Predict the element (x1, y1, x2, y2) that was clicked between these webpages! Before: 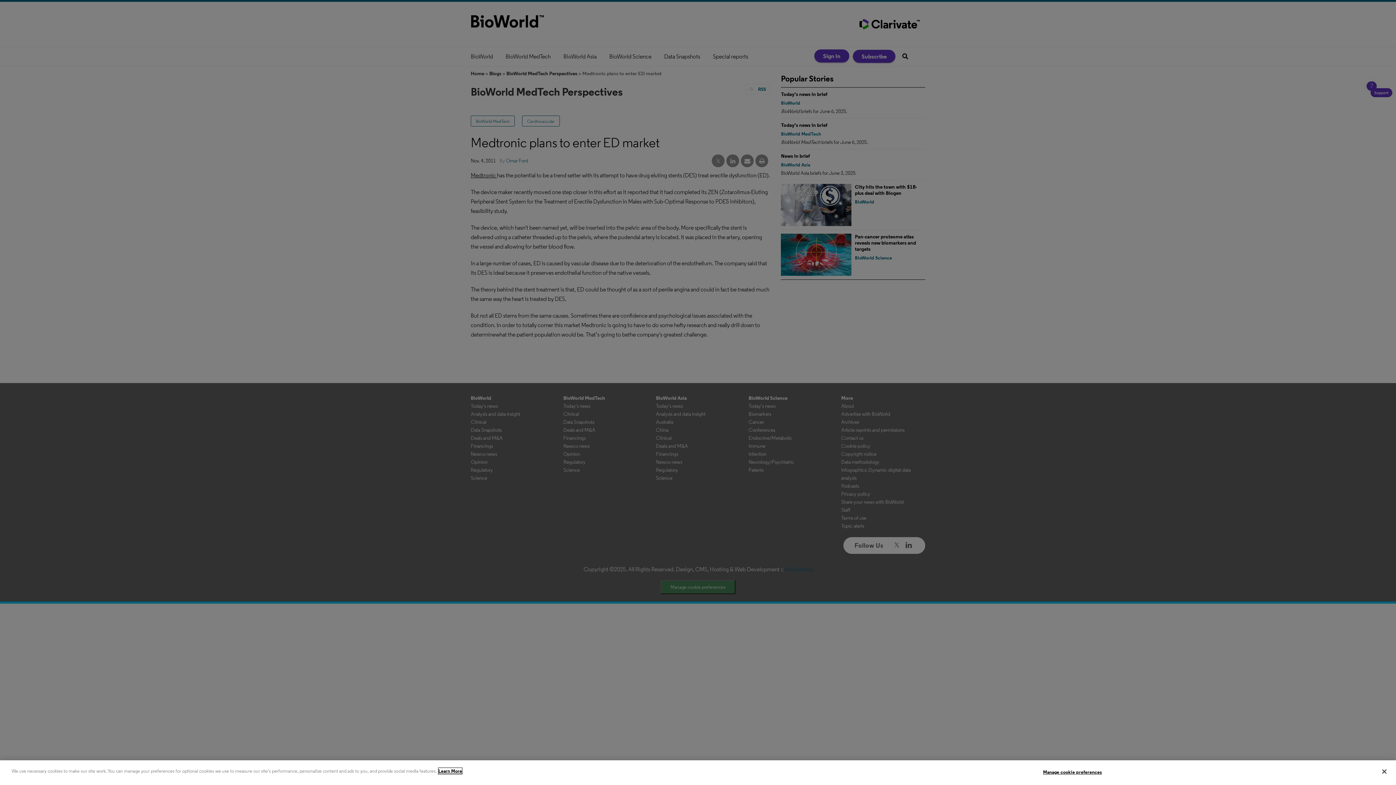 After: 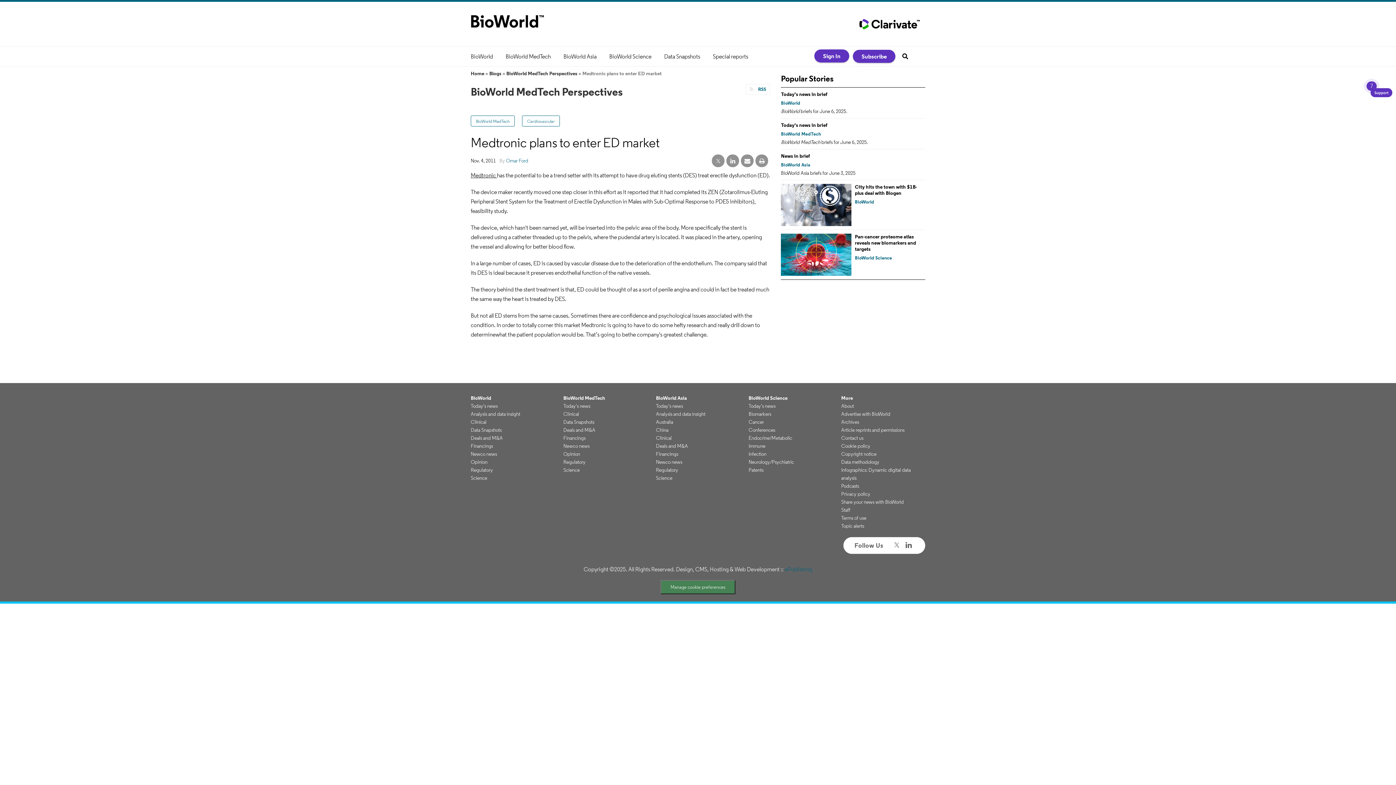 Action: label: Close bbox: (1376, 764, 1392, 780)